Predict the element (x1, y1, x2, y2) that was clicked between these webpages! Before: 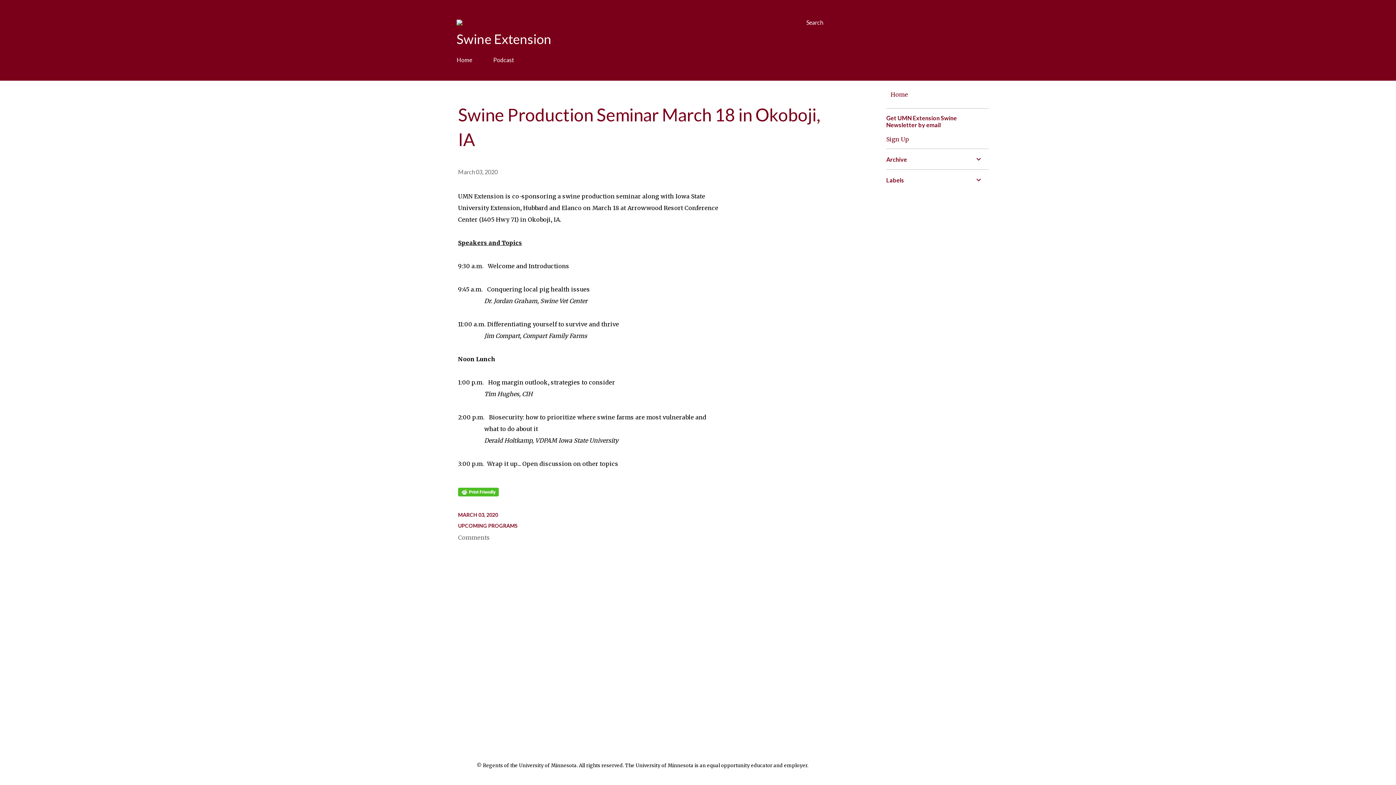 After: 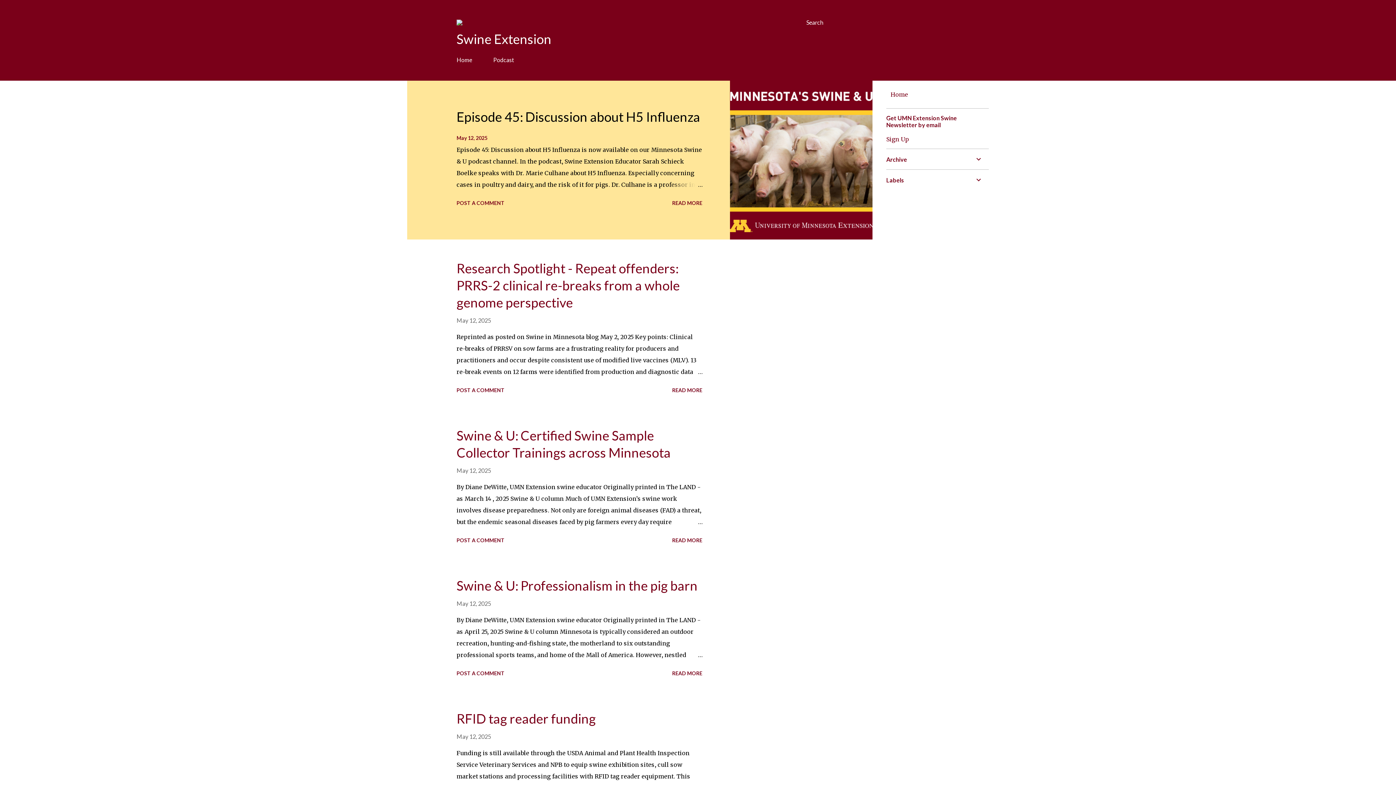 Action: label: Home bbox: (456, 52, 476, 67)